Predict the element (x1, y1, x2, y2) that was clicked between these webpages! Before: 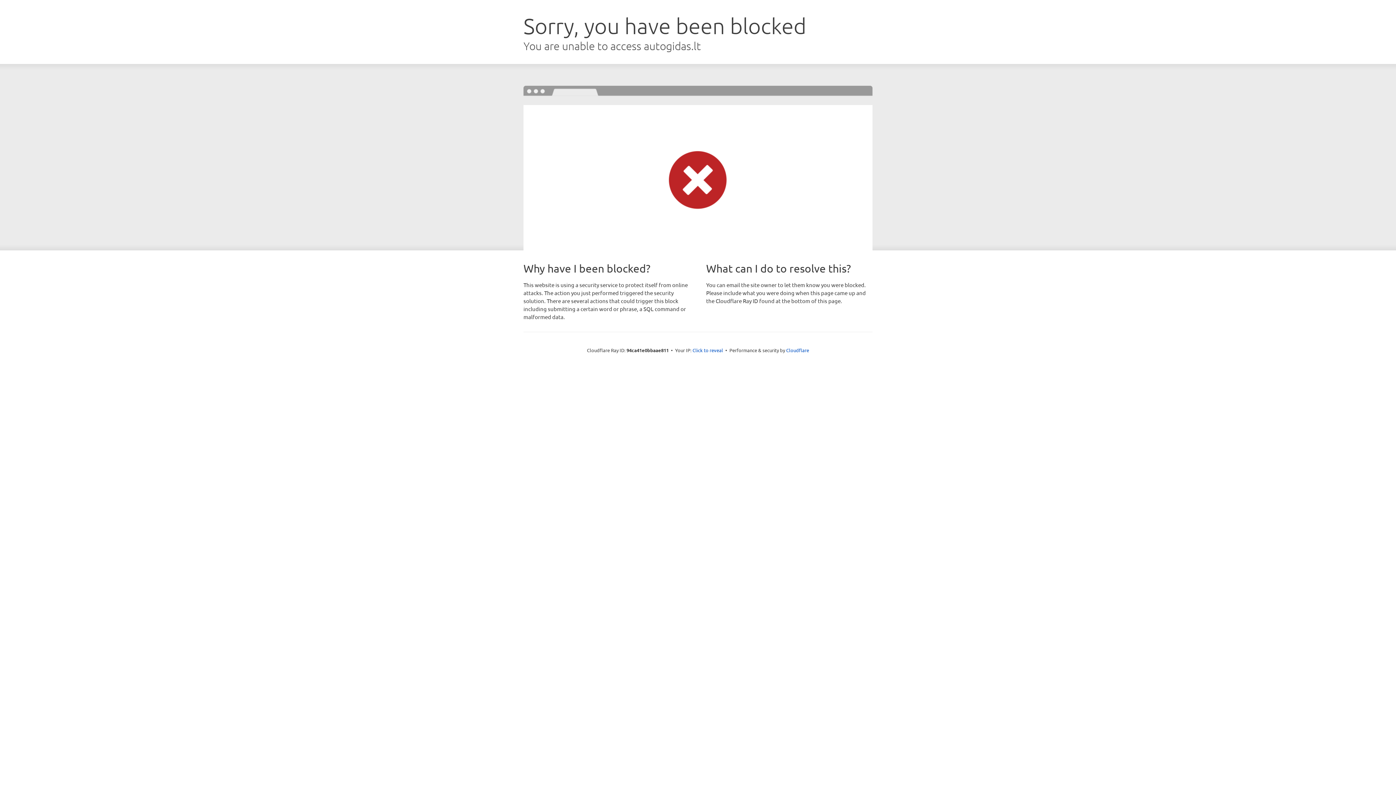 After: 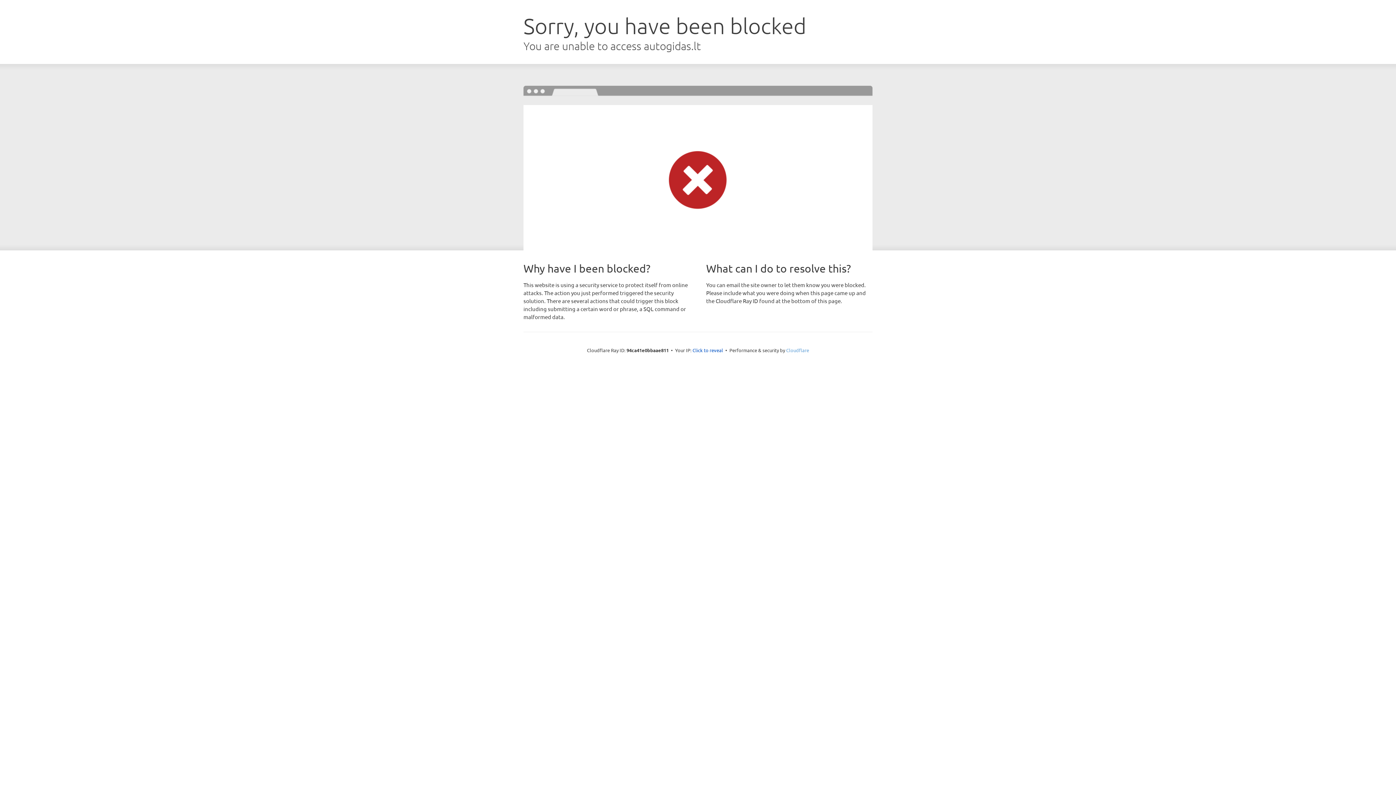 Action: bbox: (786, 347, 809, 353) label: Cloudflare